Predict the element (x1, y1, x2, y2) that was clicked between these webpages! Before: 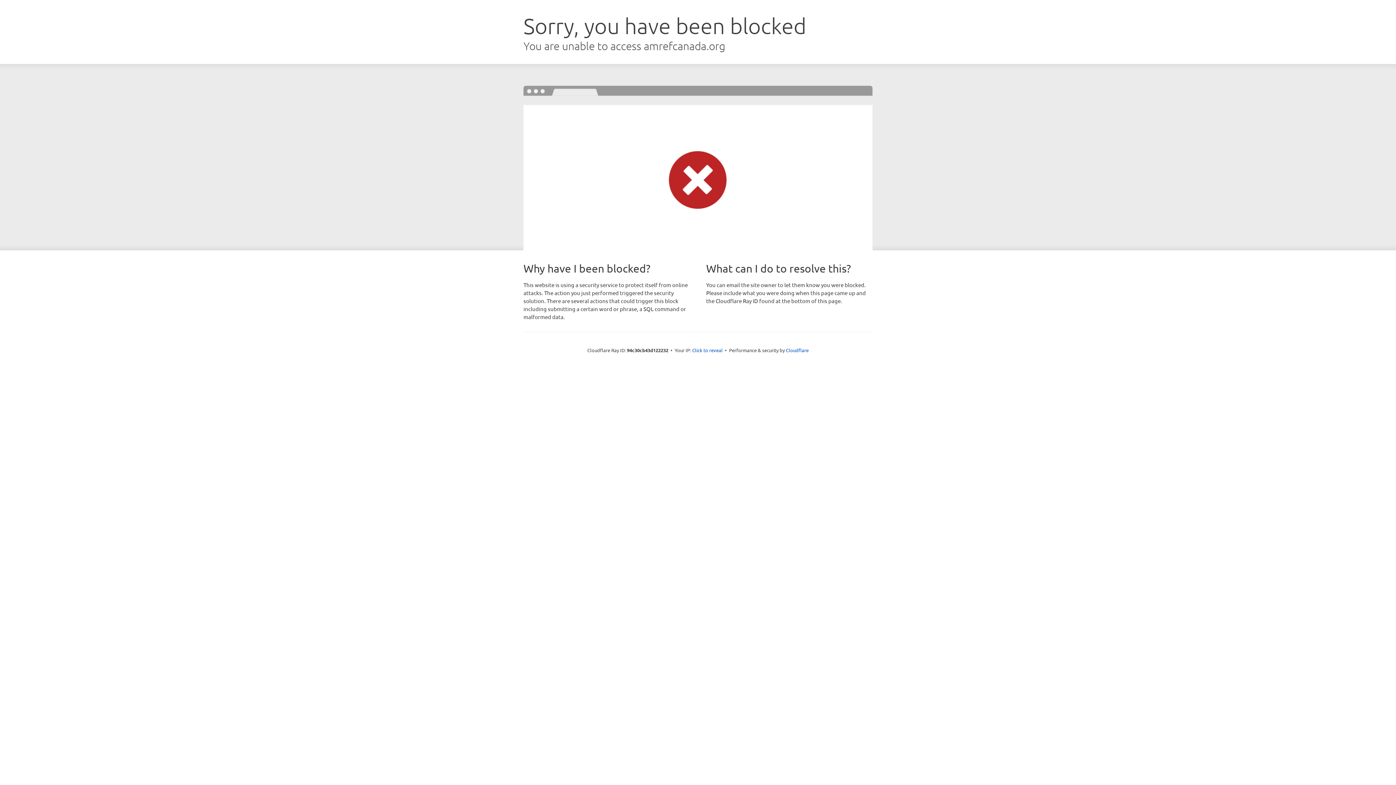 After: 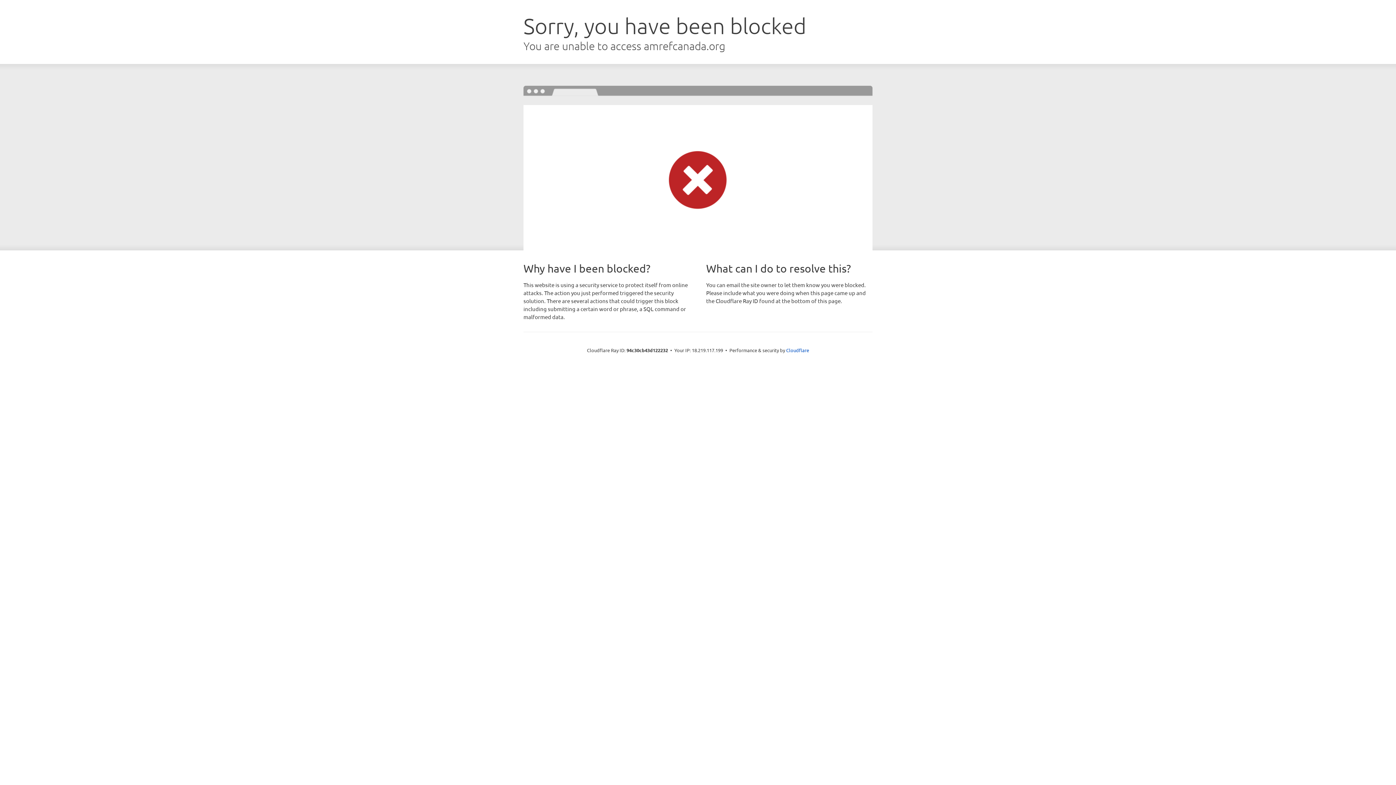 Action: label: Click to reveal bbox: (692, 346, 722, 353)